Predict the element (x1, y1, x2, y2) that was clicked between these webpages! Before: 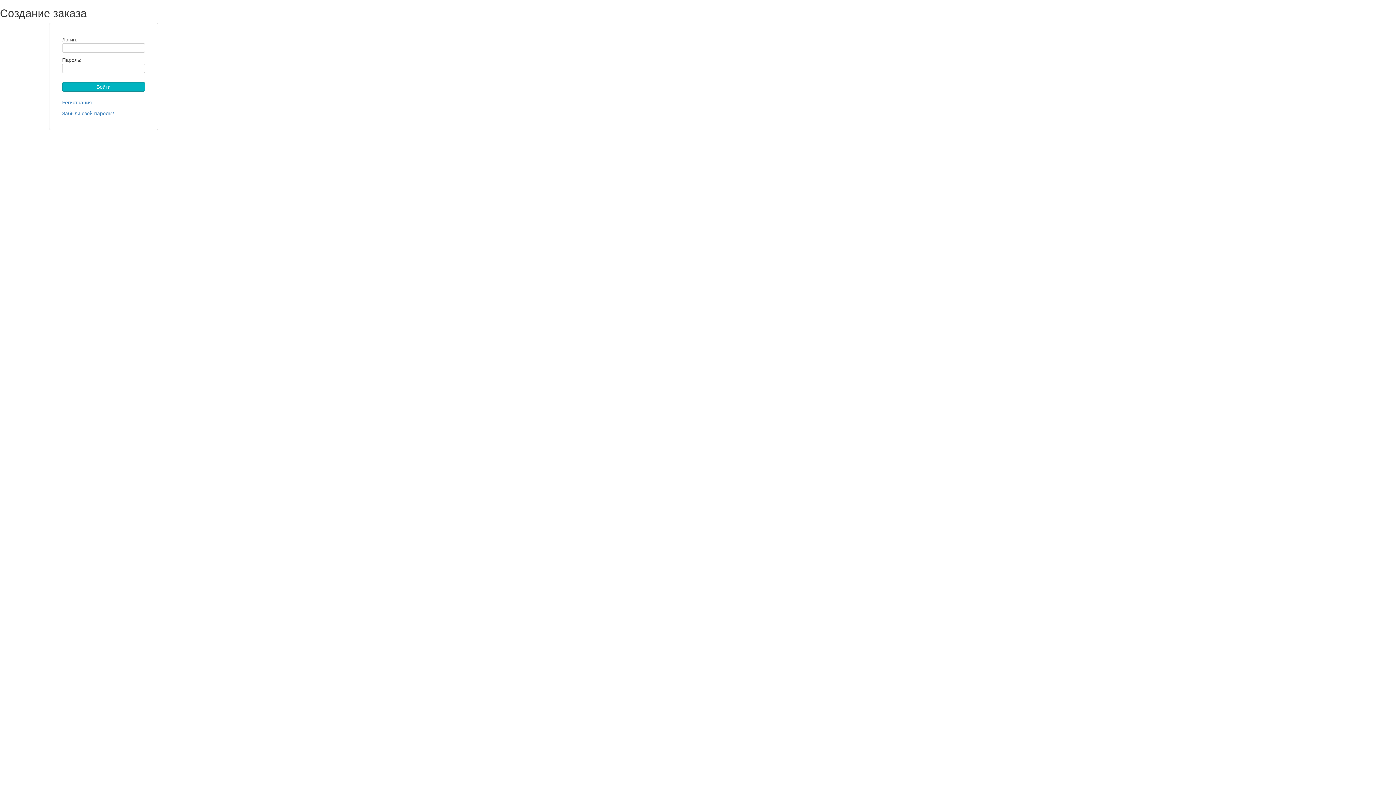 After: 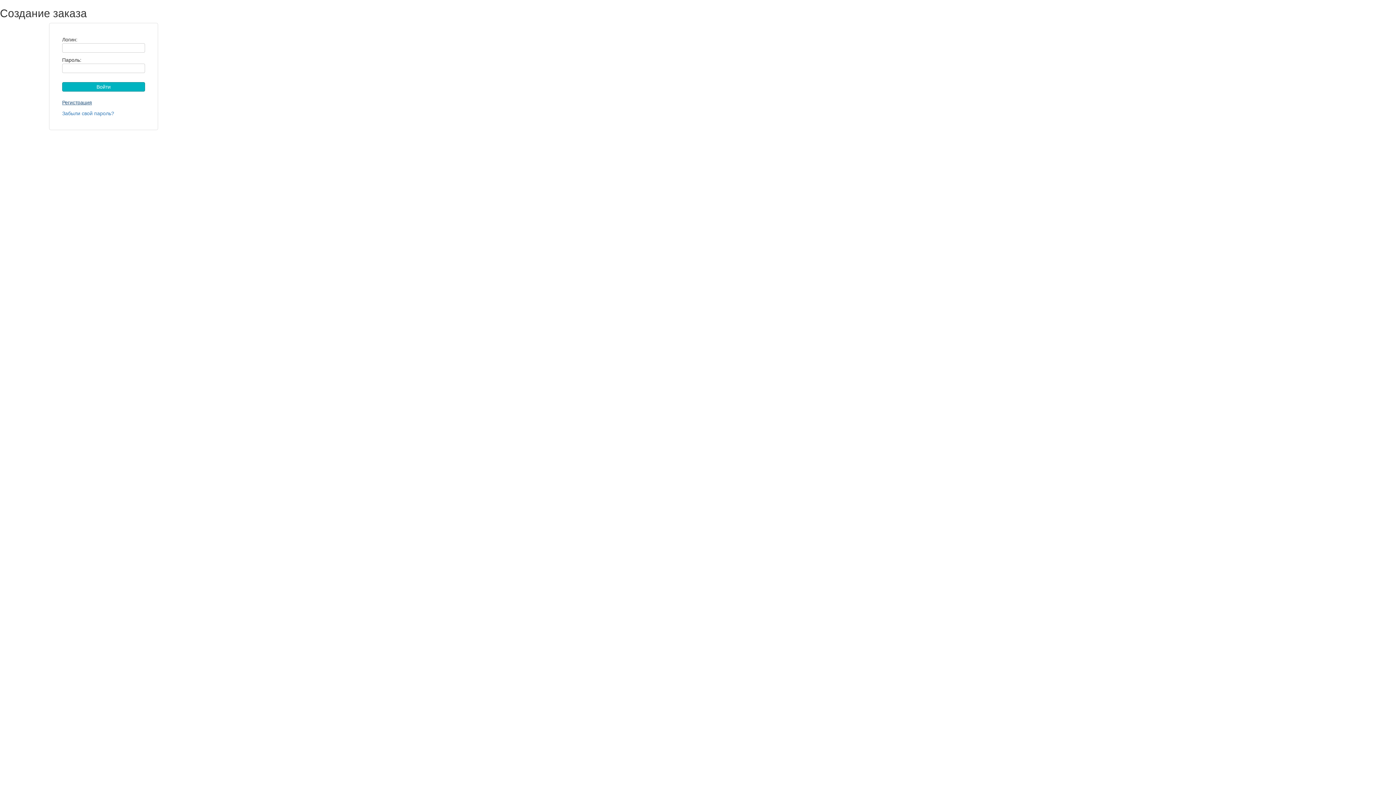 Action: bbox: (62, 99, 92, 105) label: Регистрация